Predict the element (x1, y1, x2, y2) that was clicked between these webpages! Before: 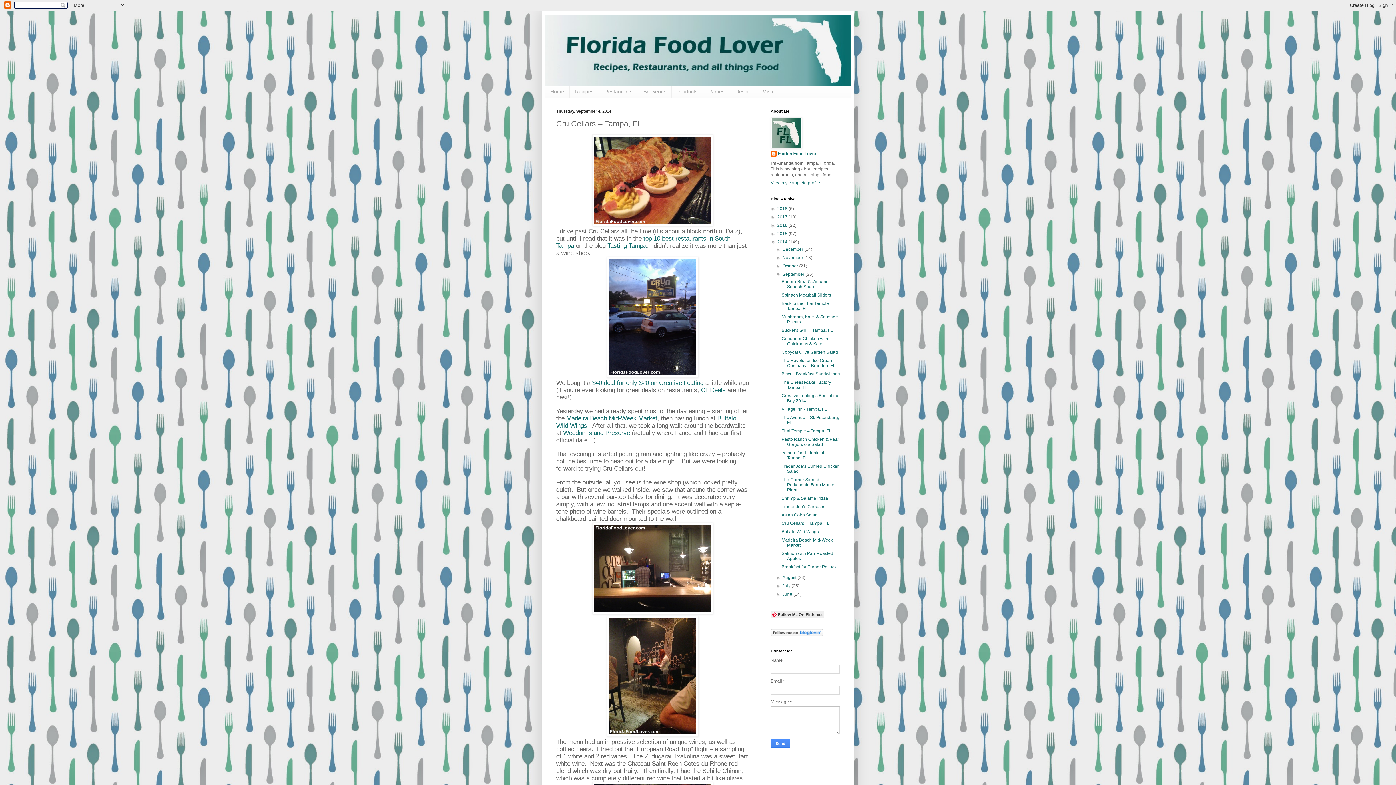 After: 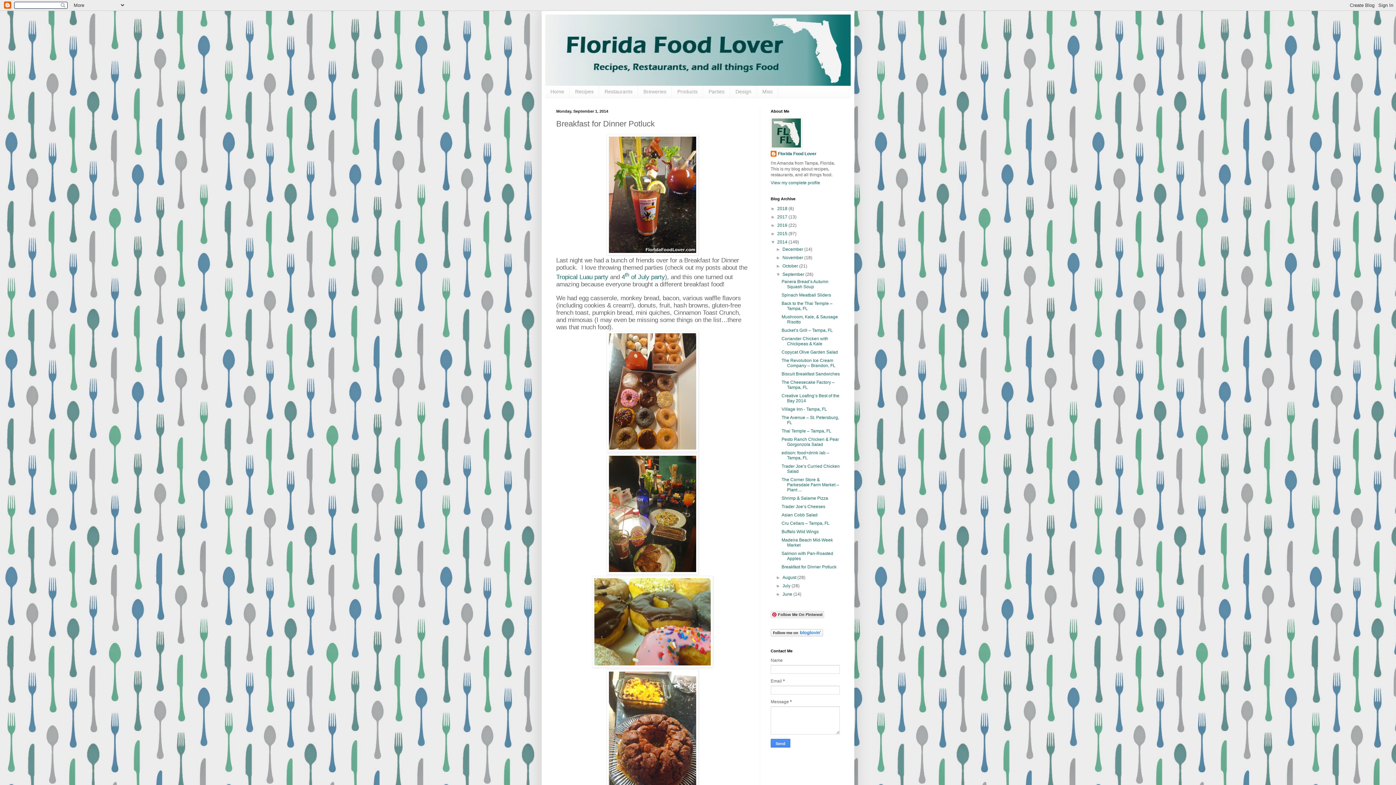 Action: bbox: (781, 564, 836, 569) label: Breakfast for Dinner Potluck